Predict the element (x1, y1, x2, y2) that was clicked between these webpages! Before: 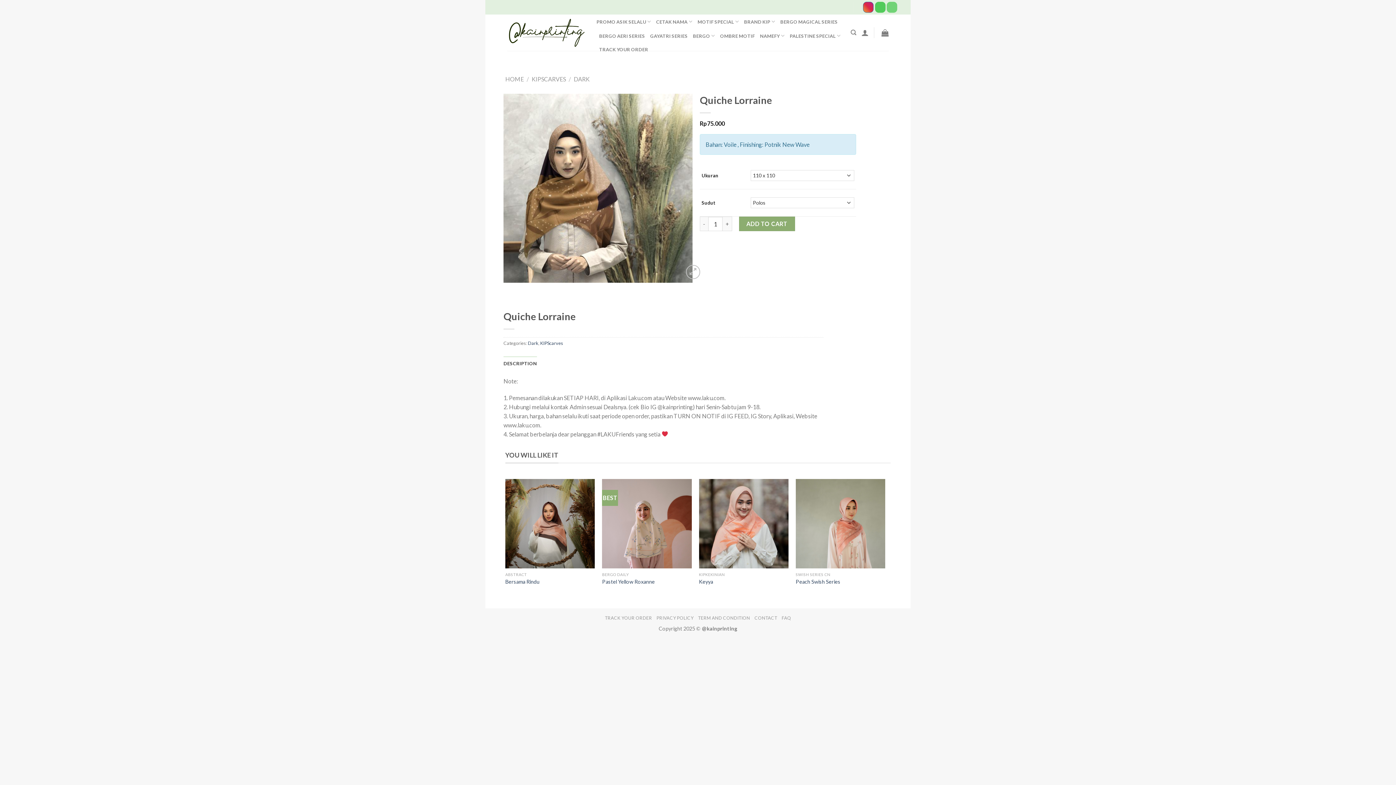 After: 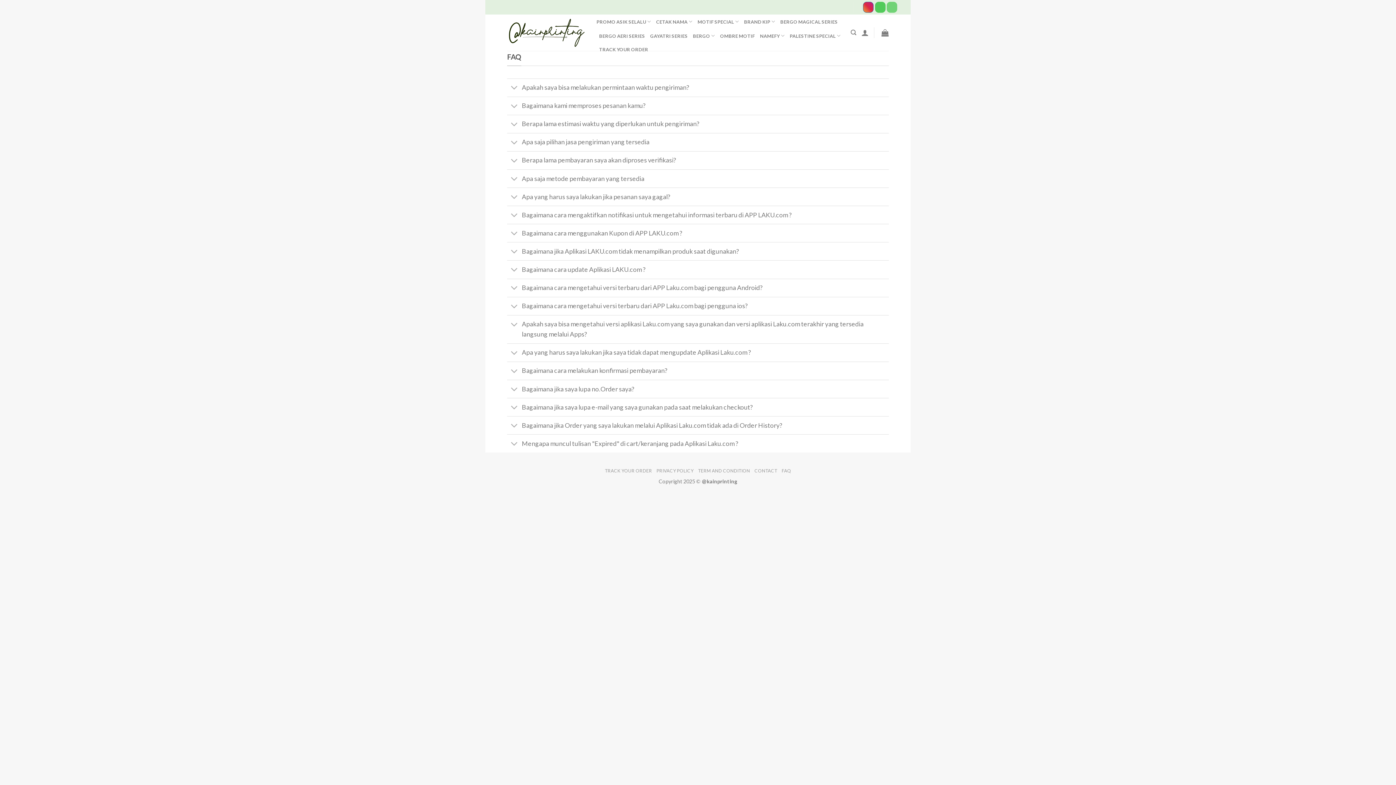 Action: bbox: (781, 615, 791, 621) label: FAQ